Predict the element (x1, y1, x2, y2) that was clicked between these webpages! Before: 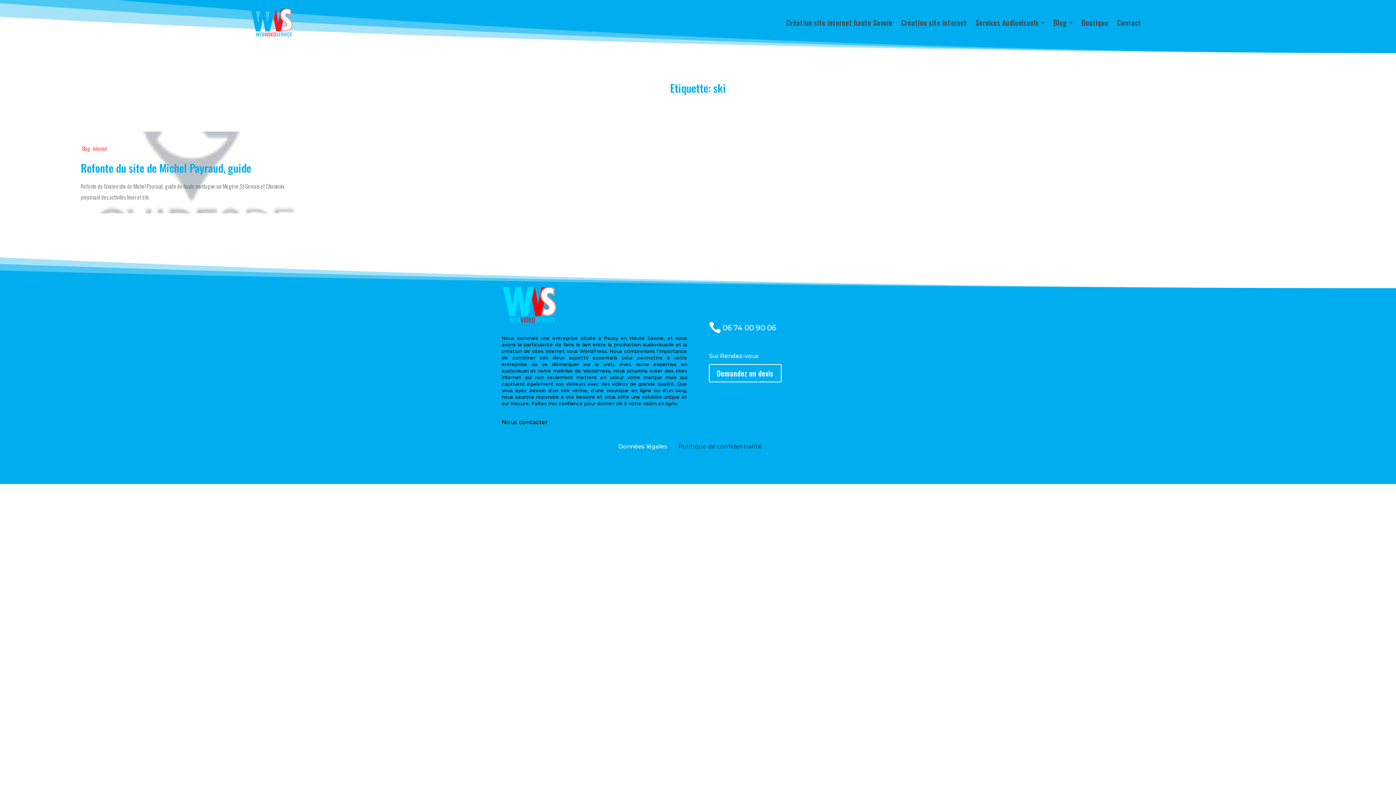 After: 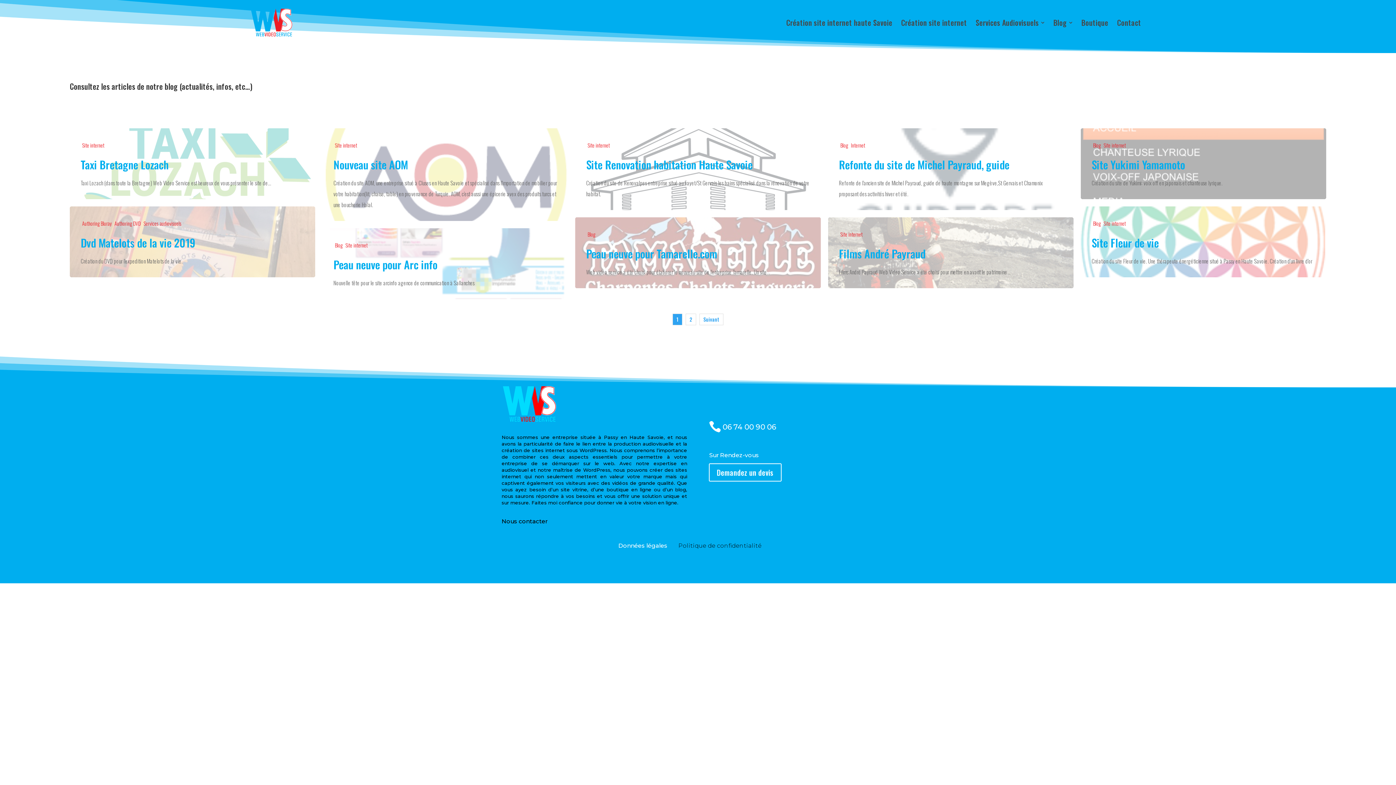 Action: label: Blog bbox: (1049, 7, 1077, 37)